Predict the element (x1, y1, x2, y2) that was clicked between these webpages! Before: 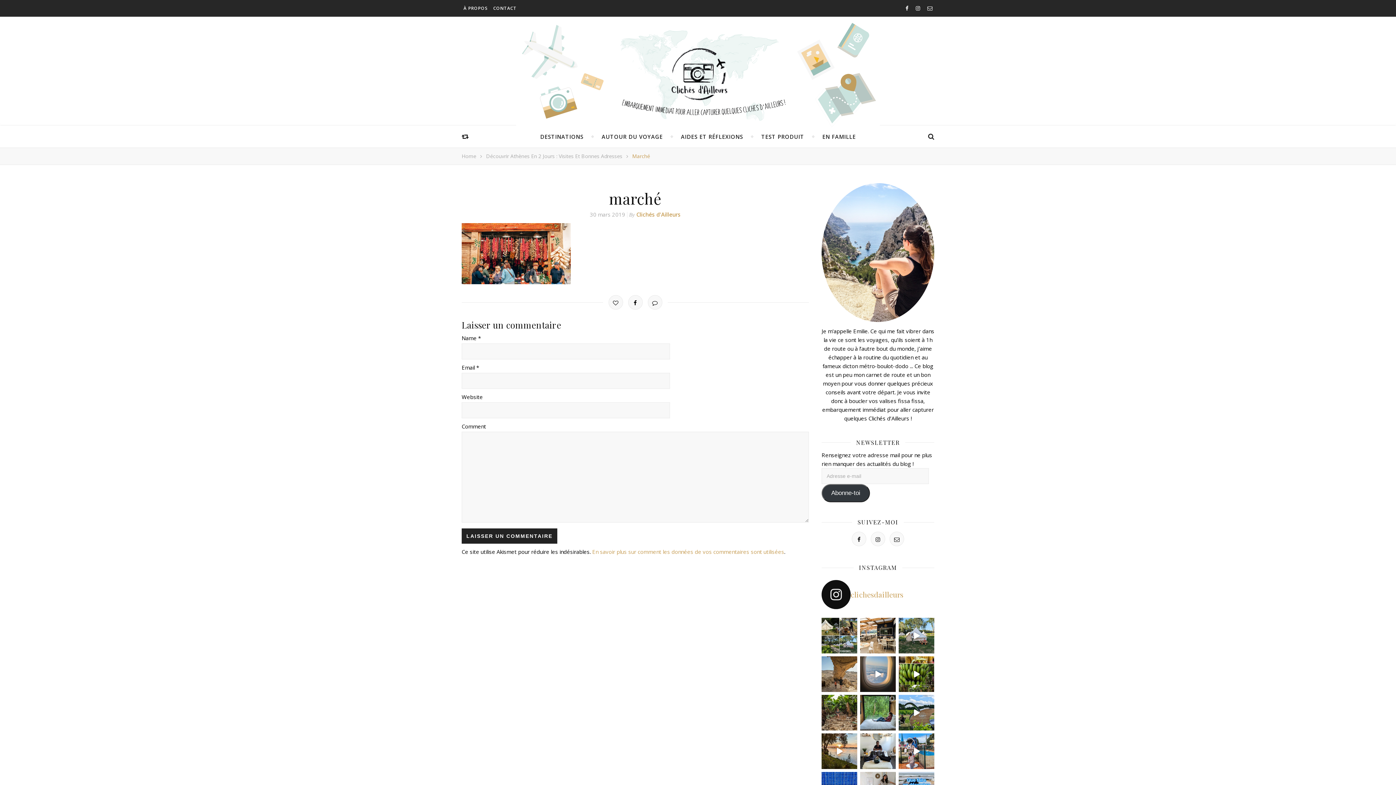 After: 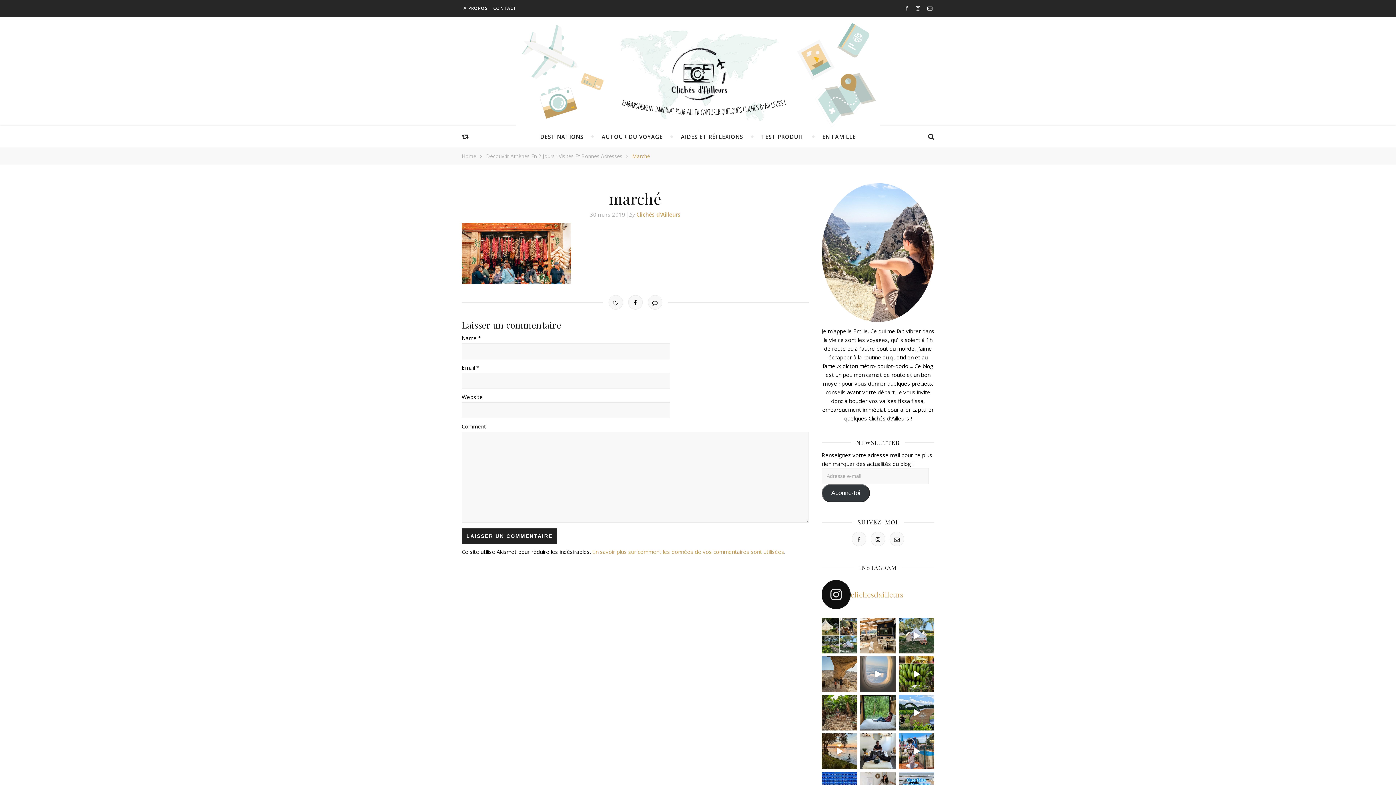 Action: bbox: (860, 656, 896, 692) label: • Viens on découvre Ténérife en famille 🌴